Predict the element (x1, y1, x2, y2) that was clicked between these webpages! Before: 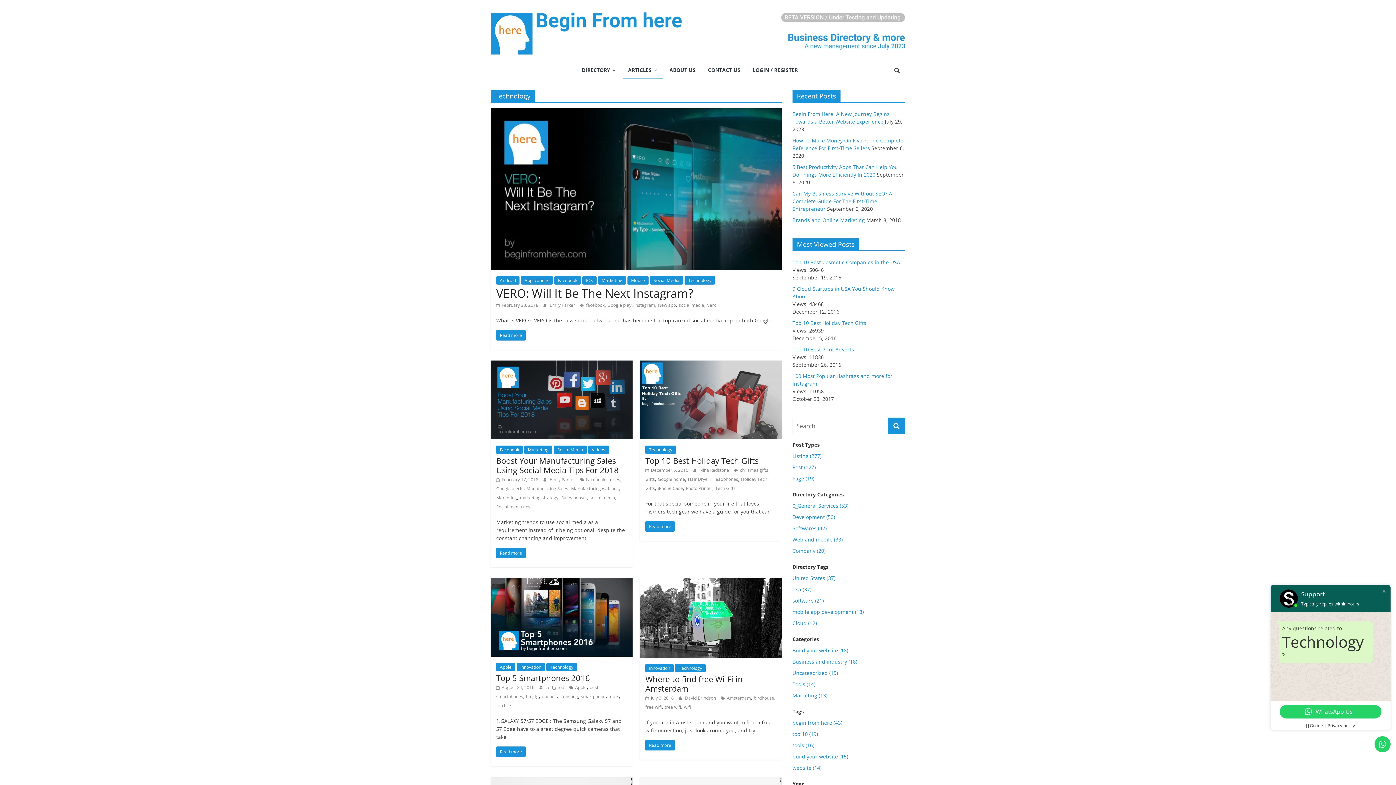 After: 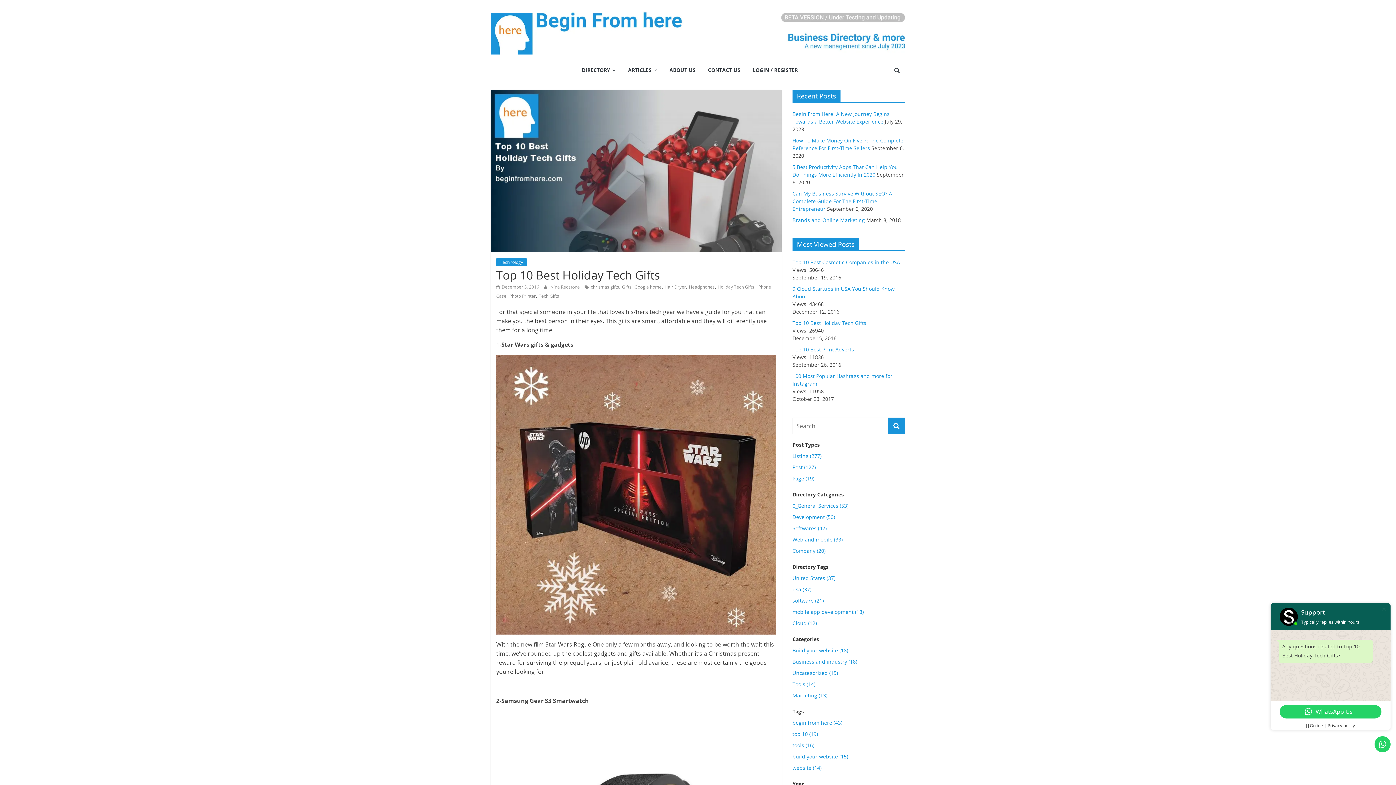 Action: label:  December 5, 2016 bbox: (645, 467, 688, 473)